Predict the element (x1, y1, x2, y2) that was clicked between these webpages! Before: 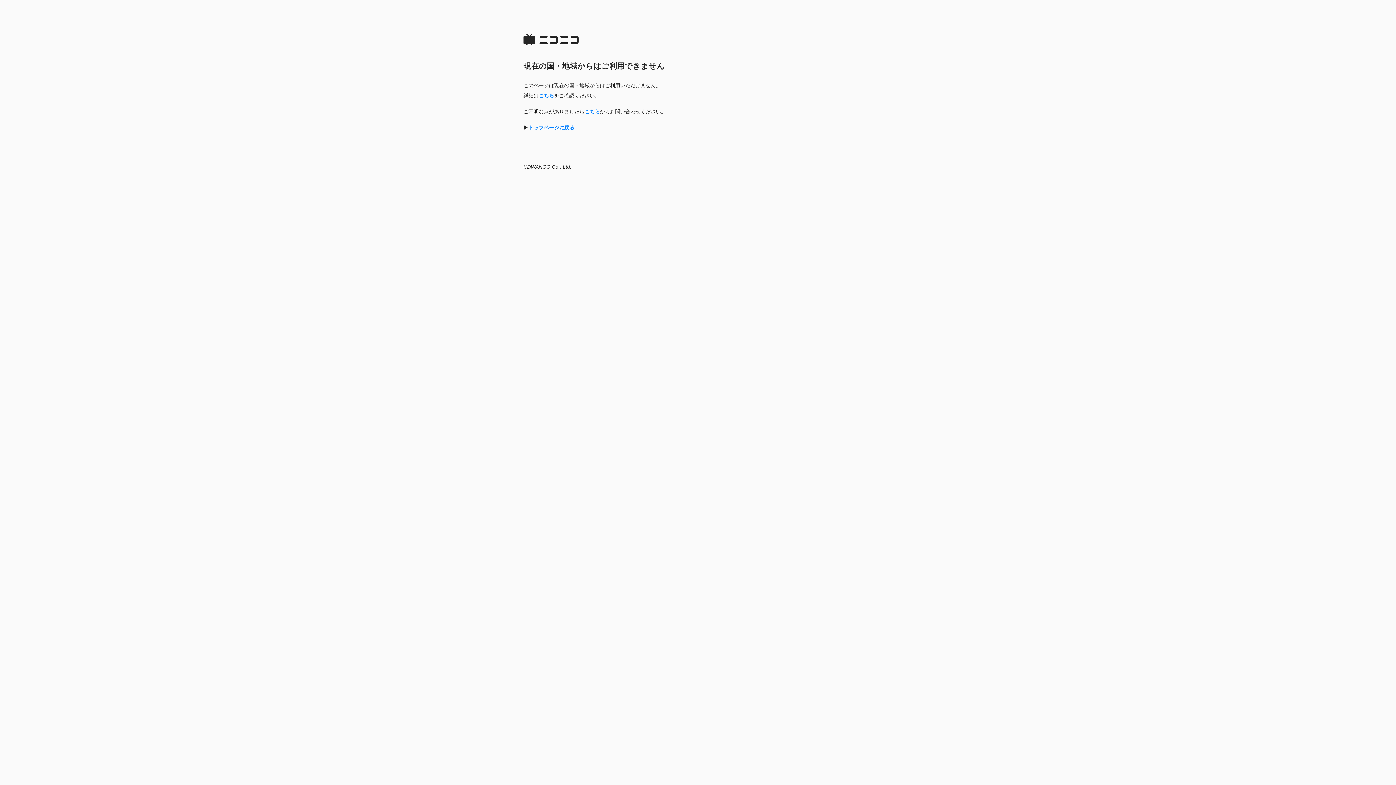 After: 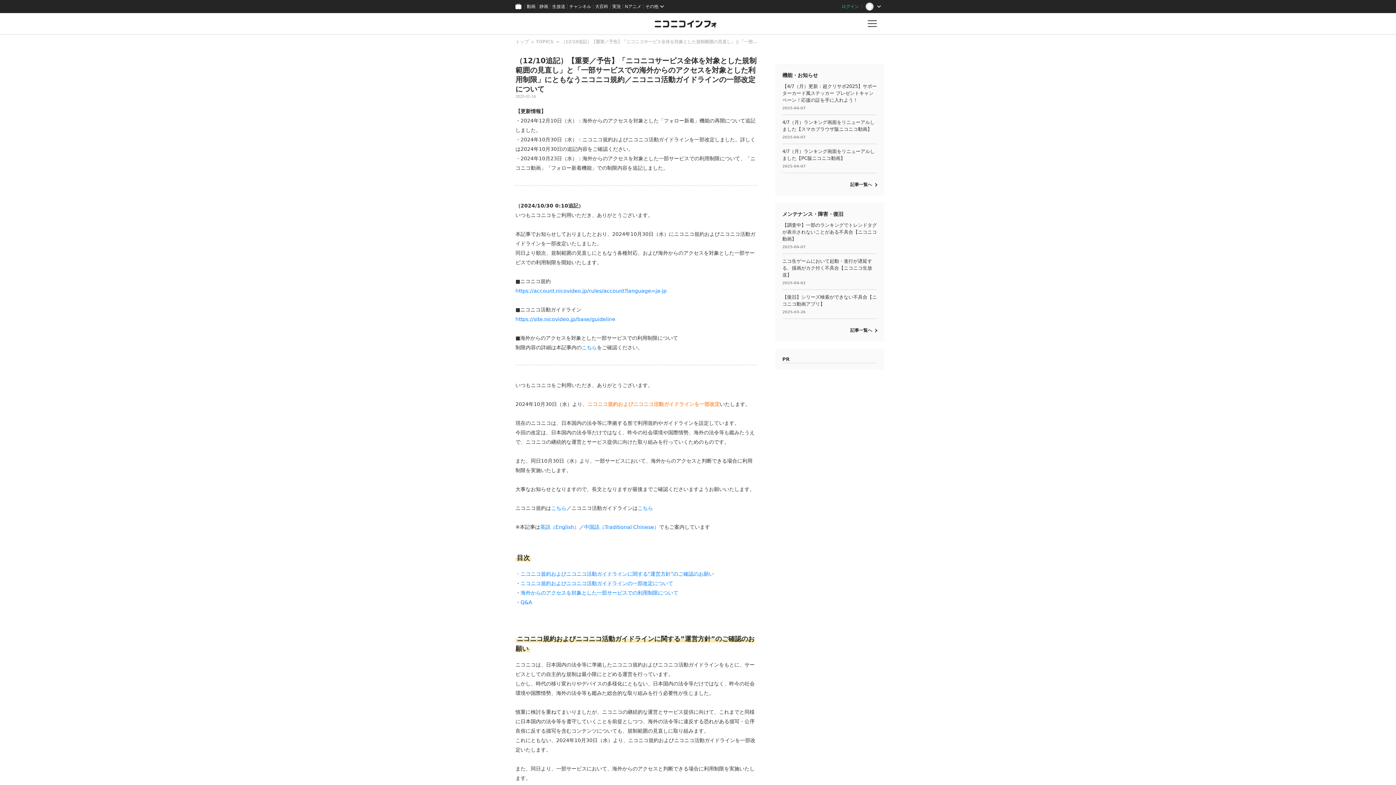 Action: label: こちら bbox: (538, 92, 554, 98)